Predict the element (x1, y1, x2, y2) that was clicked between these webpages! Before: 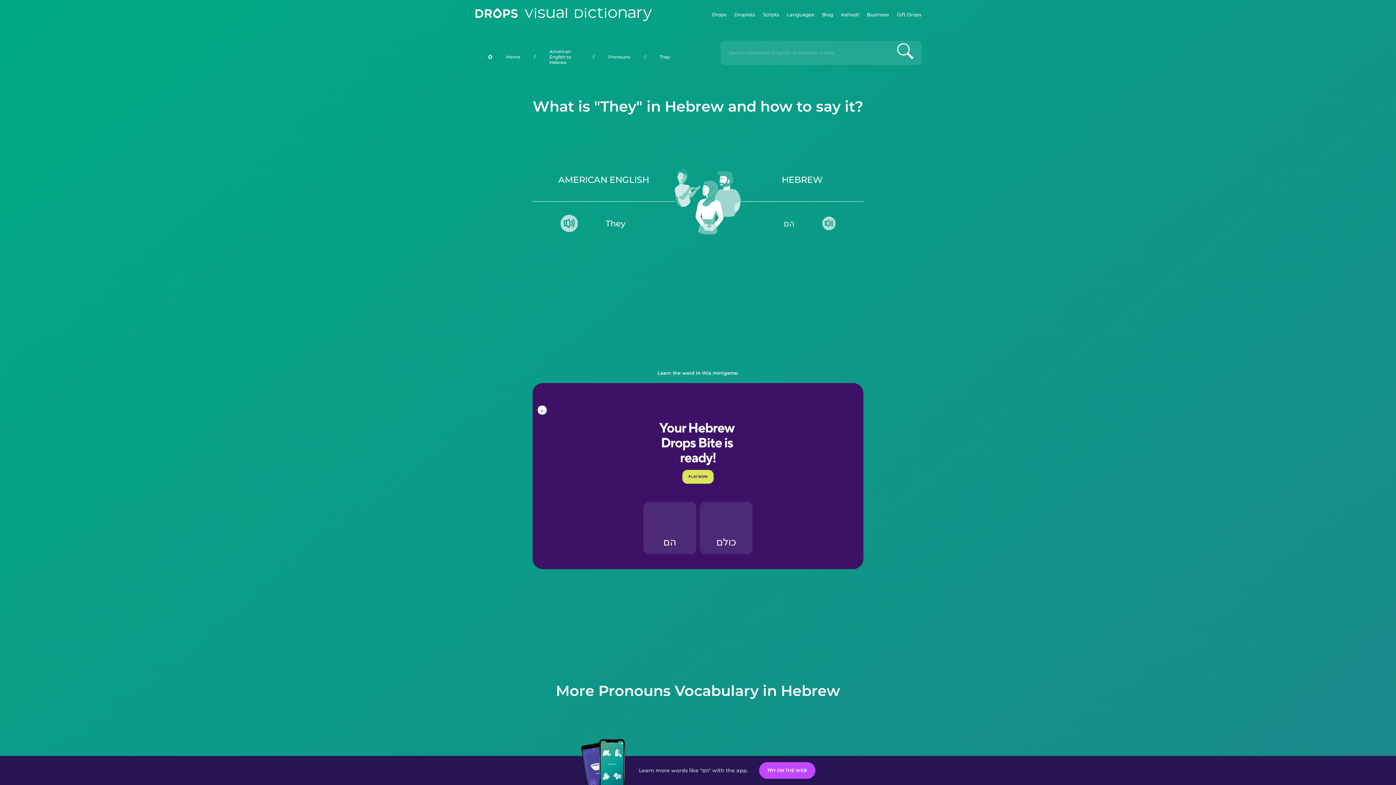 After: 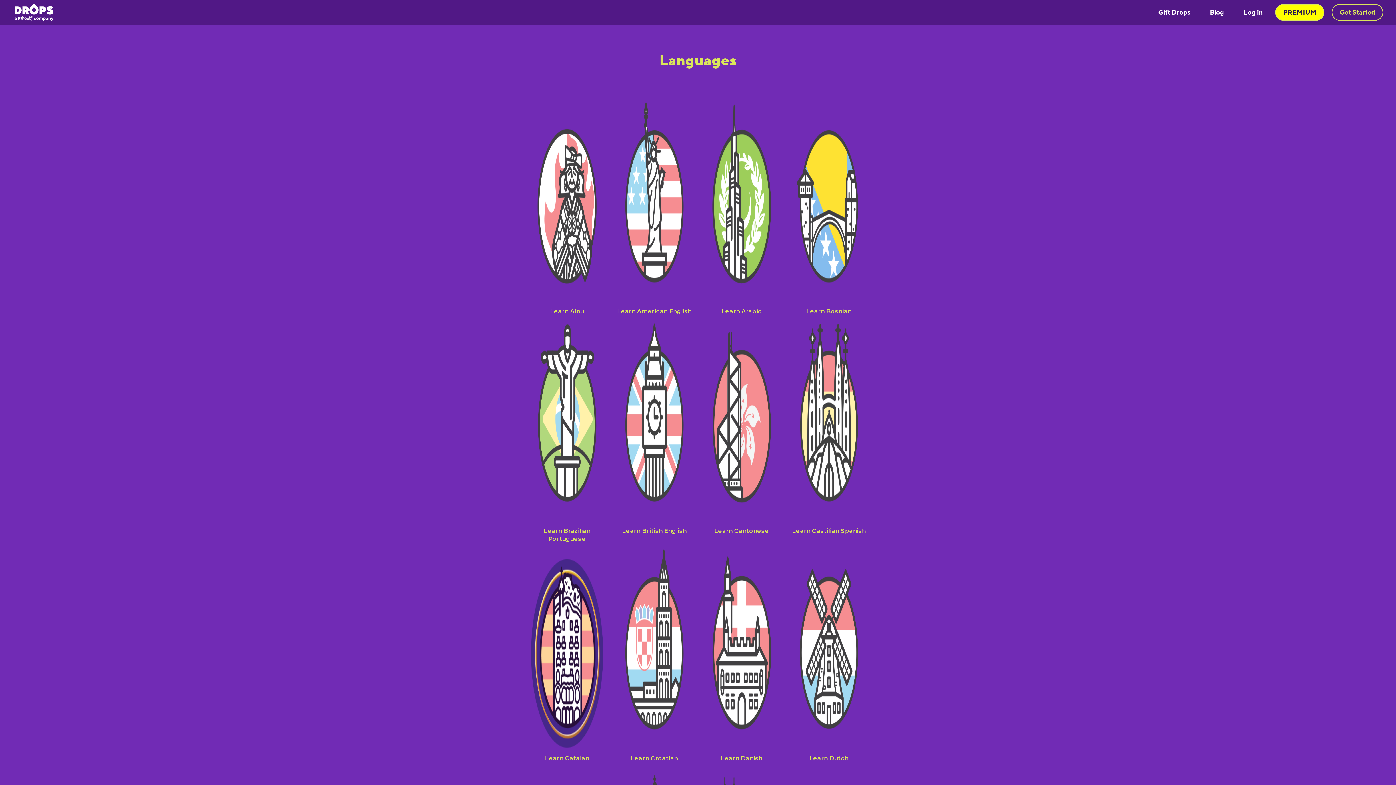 Action: bbox: (787, 0, 814, 29) label: Languages